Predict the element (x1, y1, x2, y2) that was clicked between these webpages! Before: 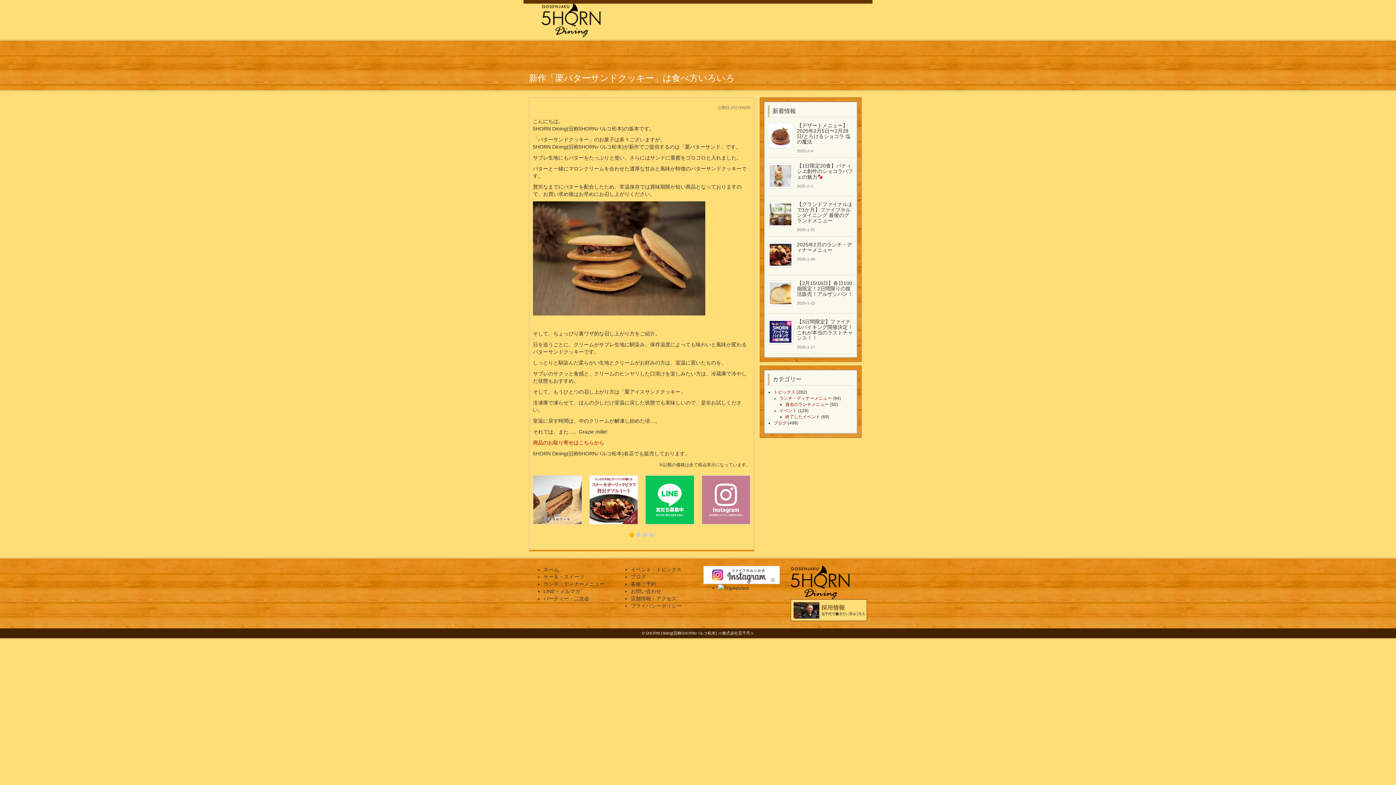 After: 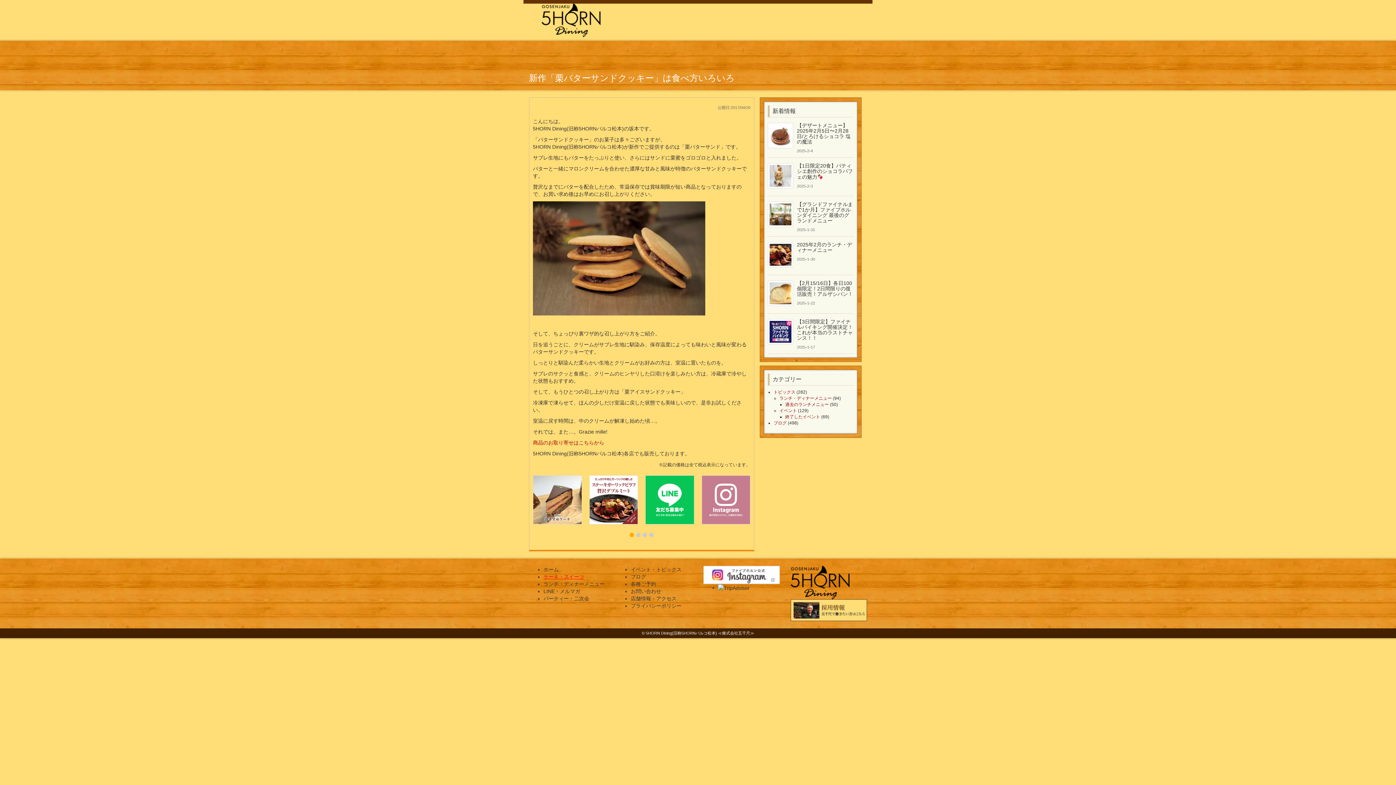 Action: label: ケーキ・スイーツ bbox: (543, 574, 584, 579)